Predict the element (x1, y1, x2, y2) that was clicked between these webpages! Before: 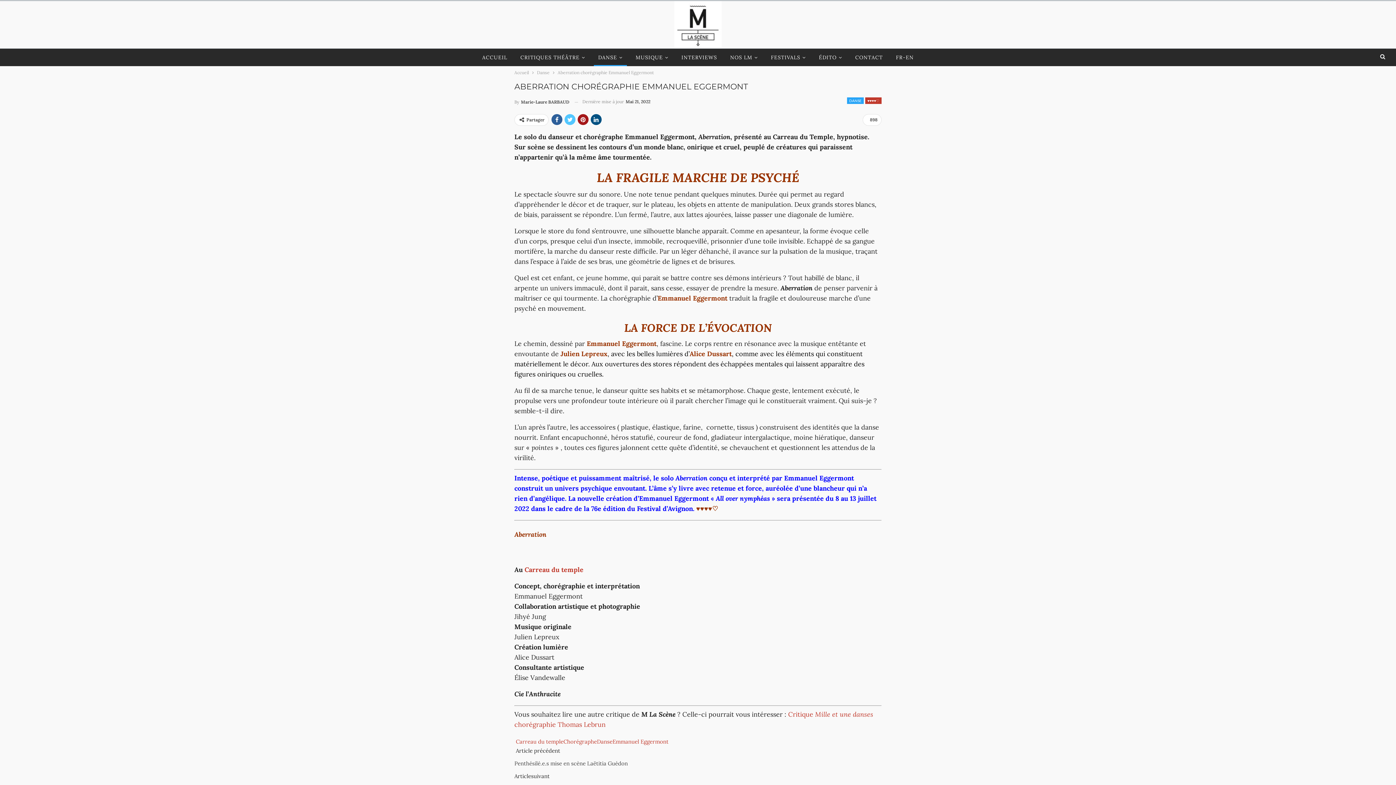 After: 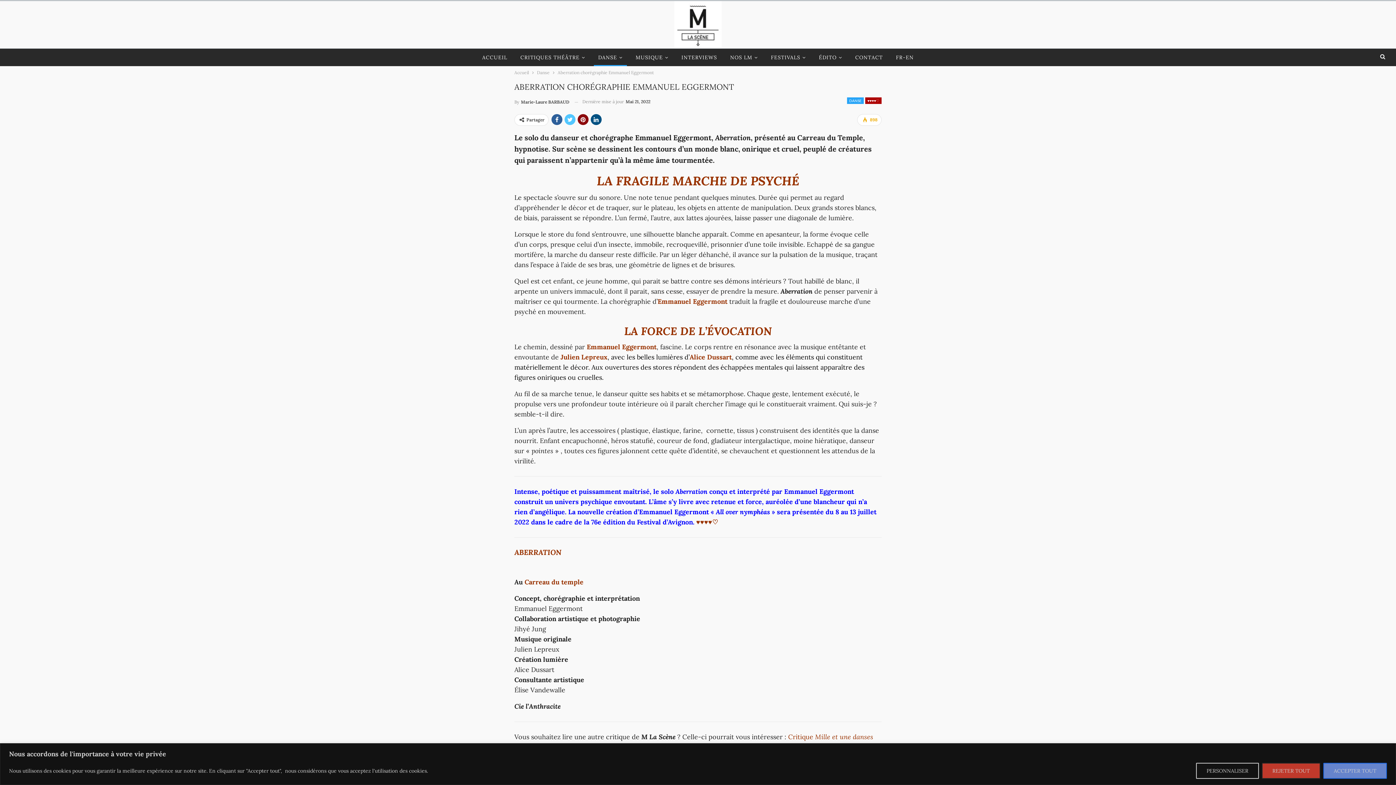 Action: bbox: (577, 114, 588, 125)